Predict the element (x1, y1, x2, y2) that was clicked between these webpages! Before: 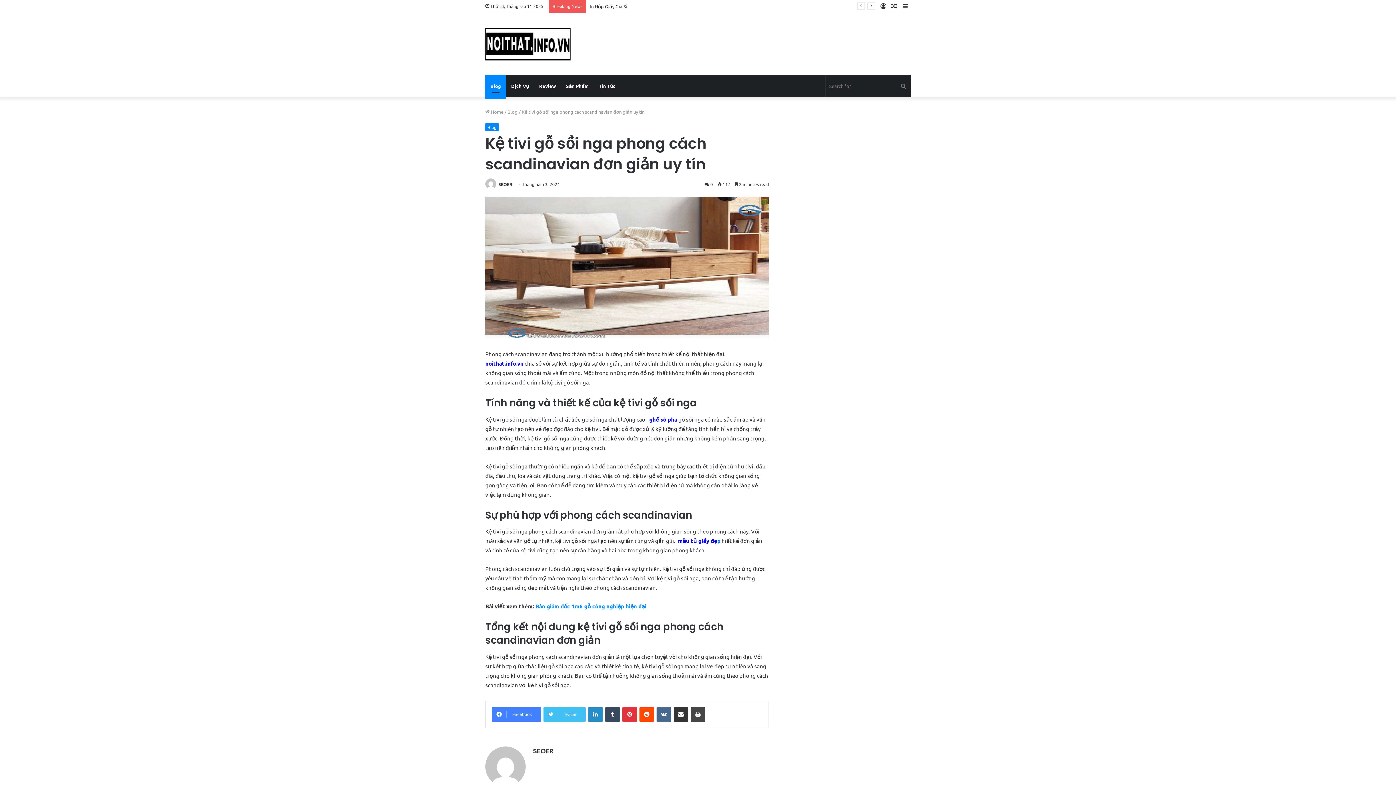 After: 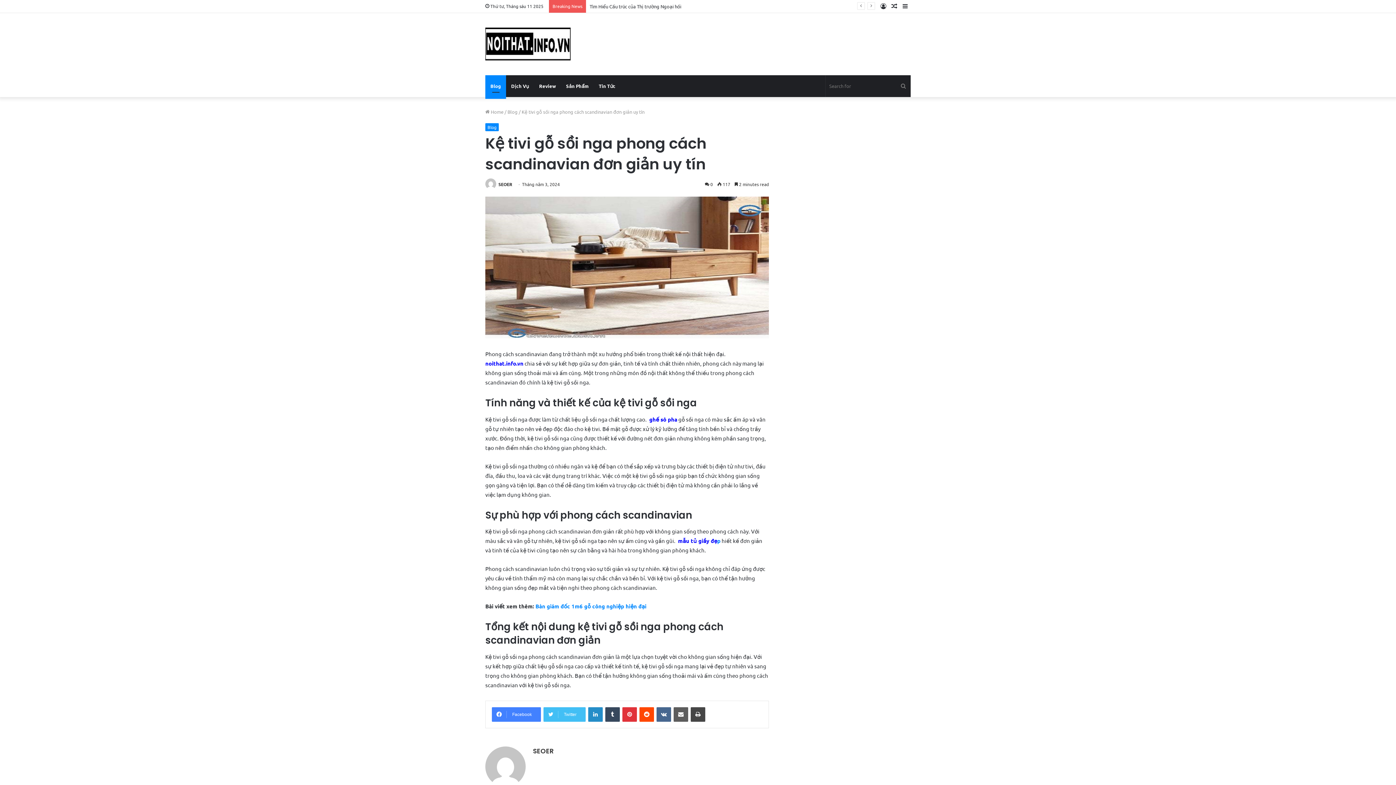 Action: bbox: (673, 707, 688, 722) label: Share via Email